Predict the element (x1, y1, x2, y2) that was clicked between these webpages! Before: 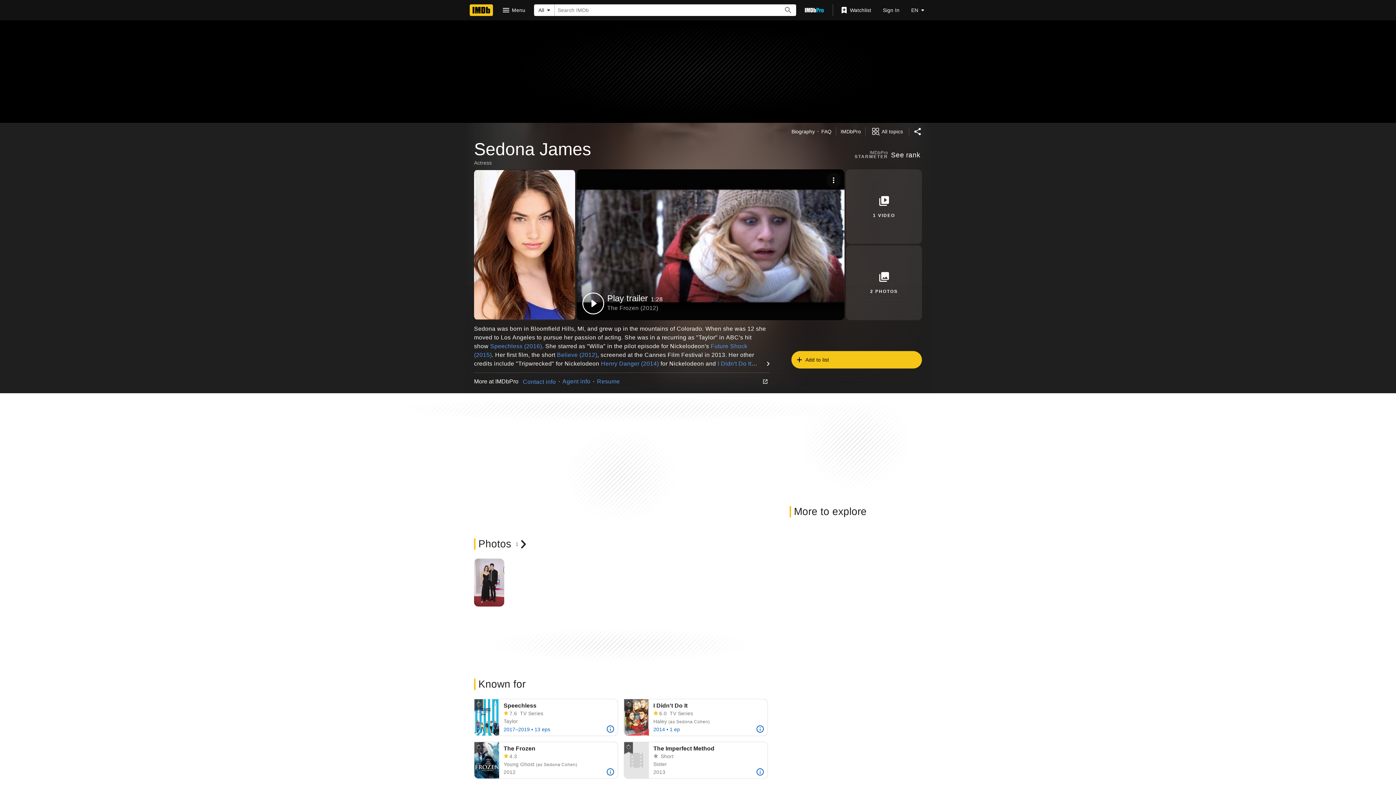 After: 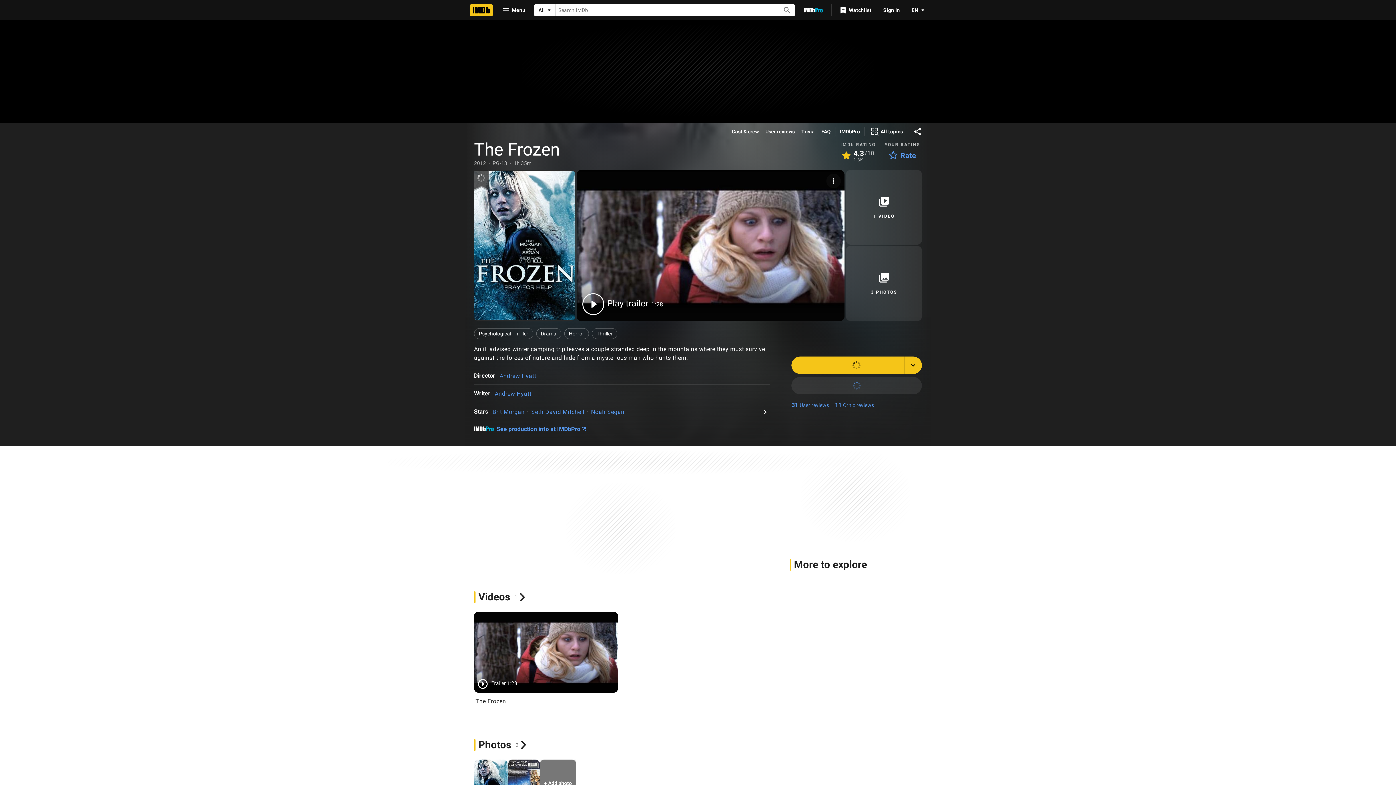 Action: bbox: (474, 742, 499, 778) label: Brit Morgan in The Frozen (2012)